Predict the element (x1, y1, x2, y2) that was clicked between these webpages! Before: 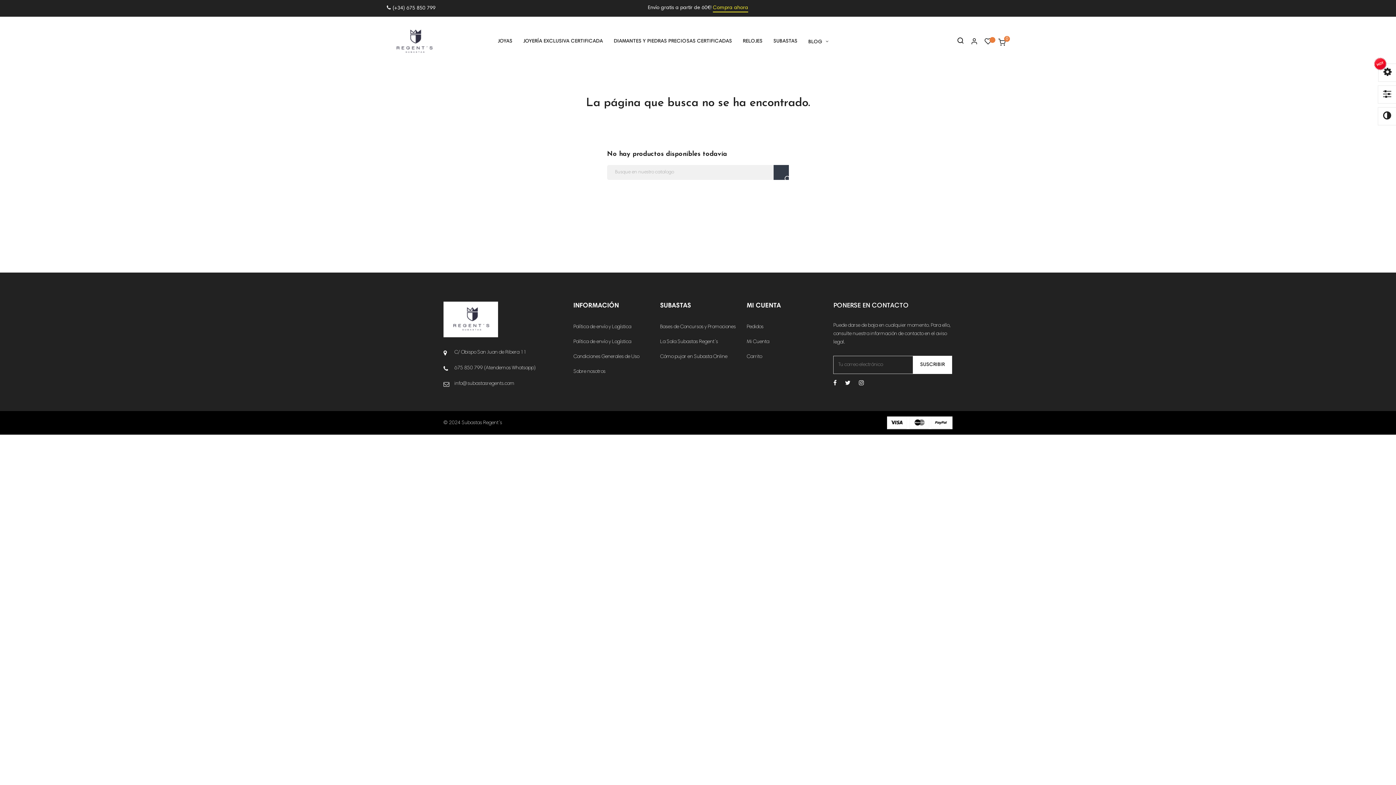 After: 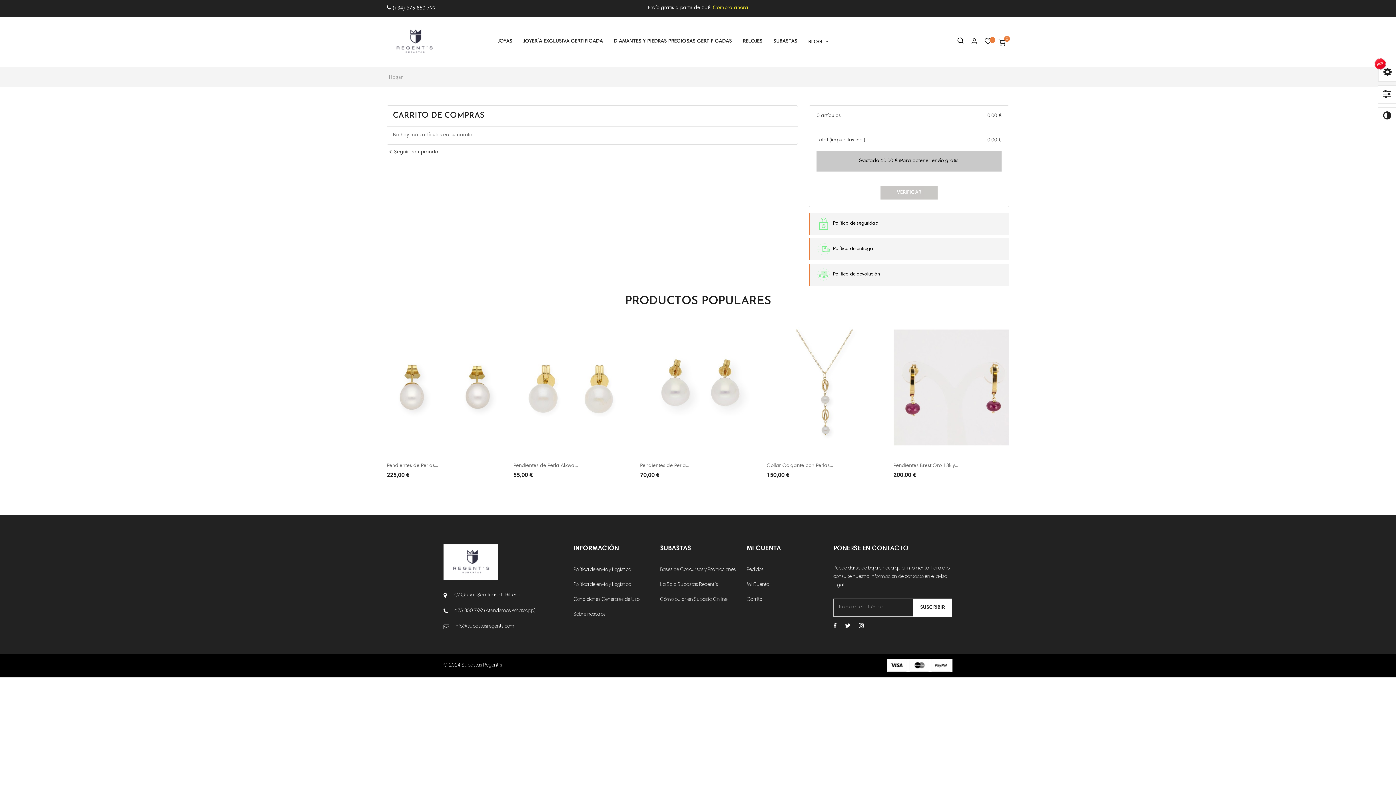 Action: bbox: (746, 351, 822, 362) label: Carrito